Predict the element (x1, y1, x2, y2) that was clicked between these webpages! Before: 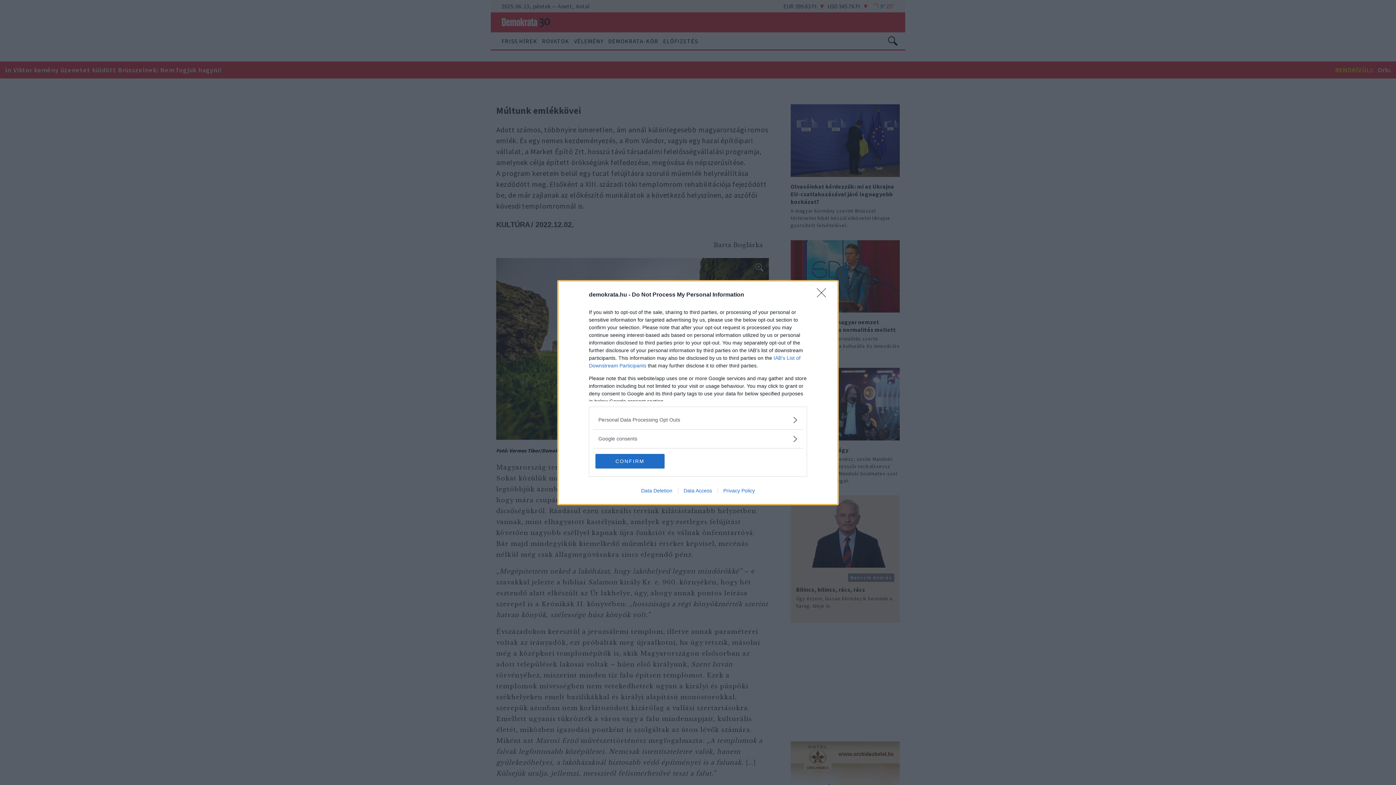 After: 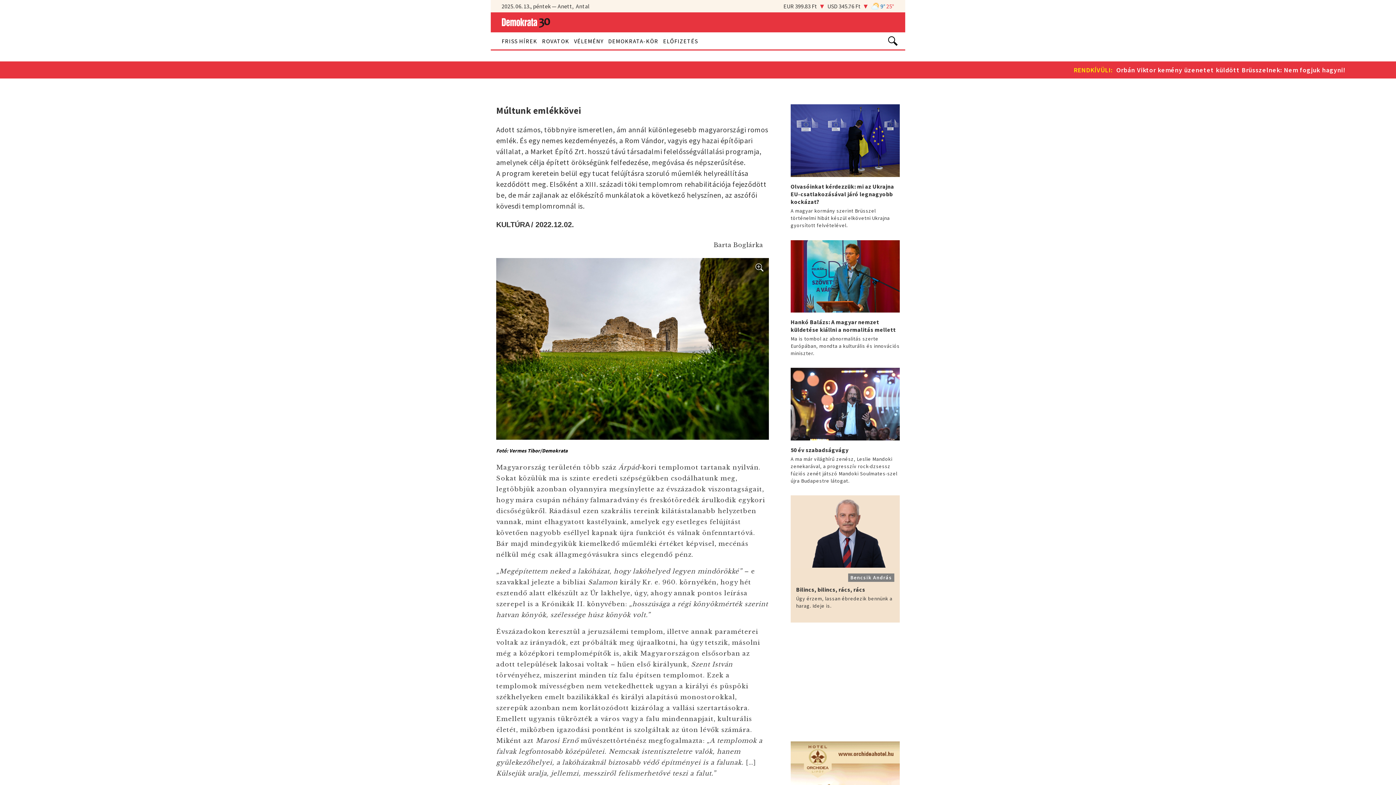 Action: bbox: (595, 454, 664, 468) label: CONFIRM